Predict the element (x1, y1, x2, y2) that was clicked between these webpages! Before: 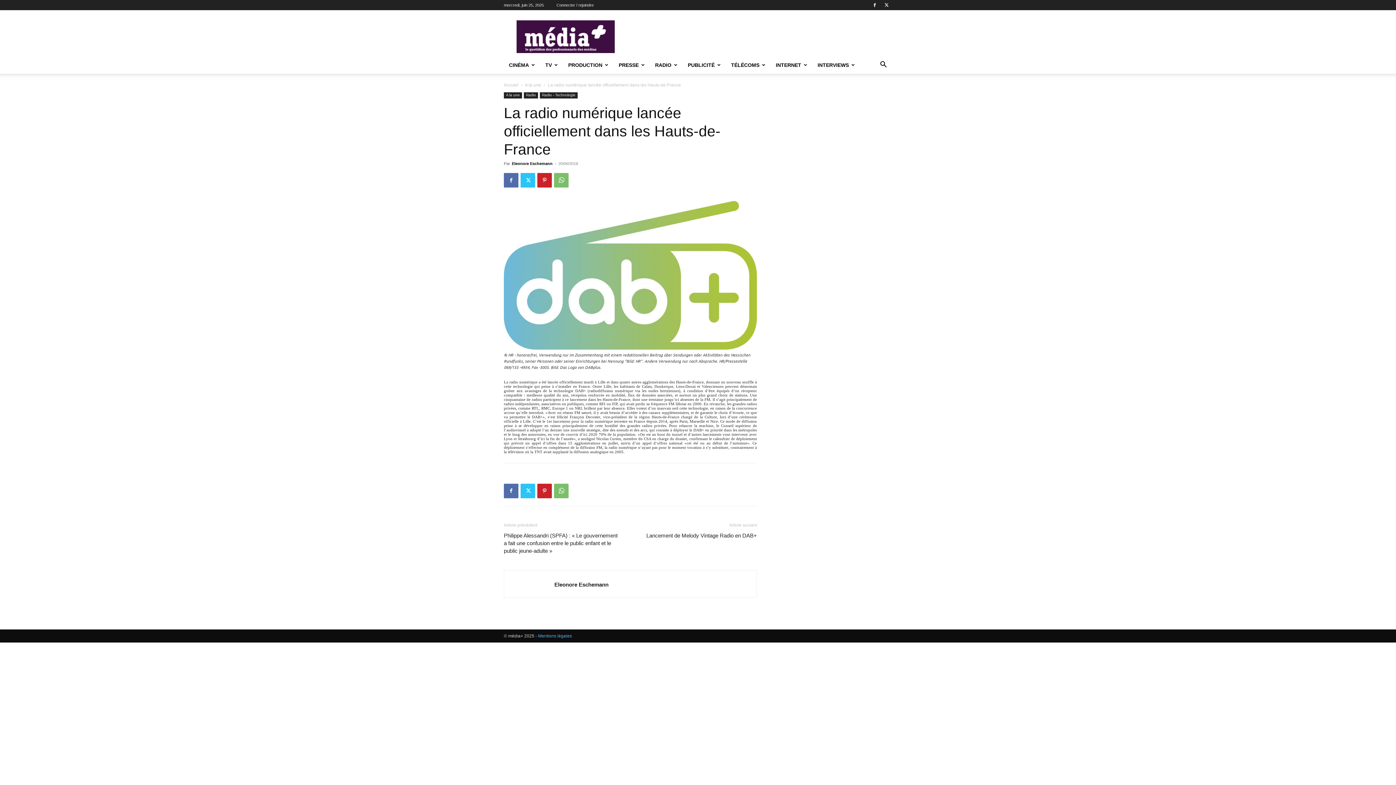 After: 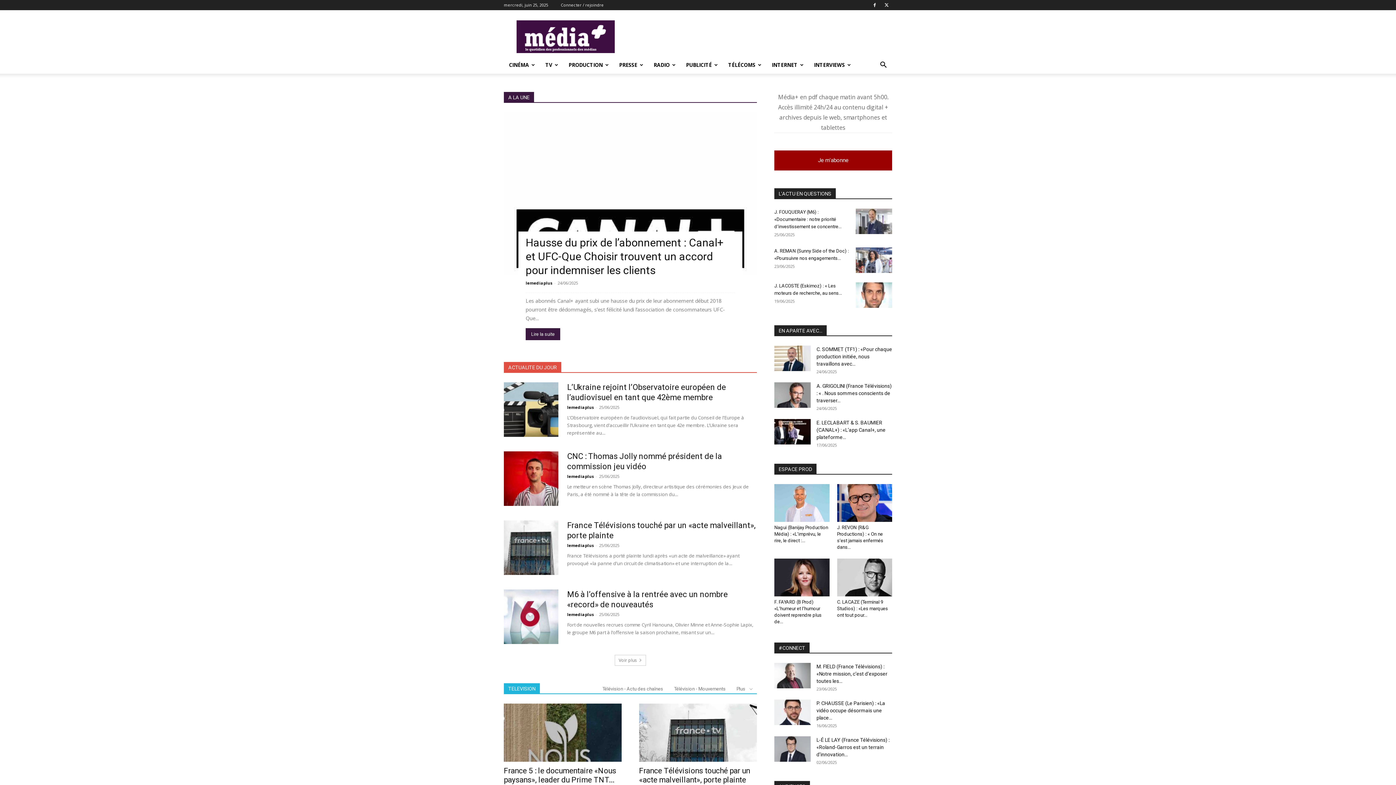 Action: label: Accueil bbox: (504, 82, 518, 87)